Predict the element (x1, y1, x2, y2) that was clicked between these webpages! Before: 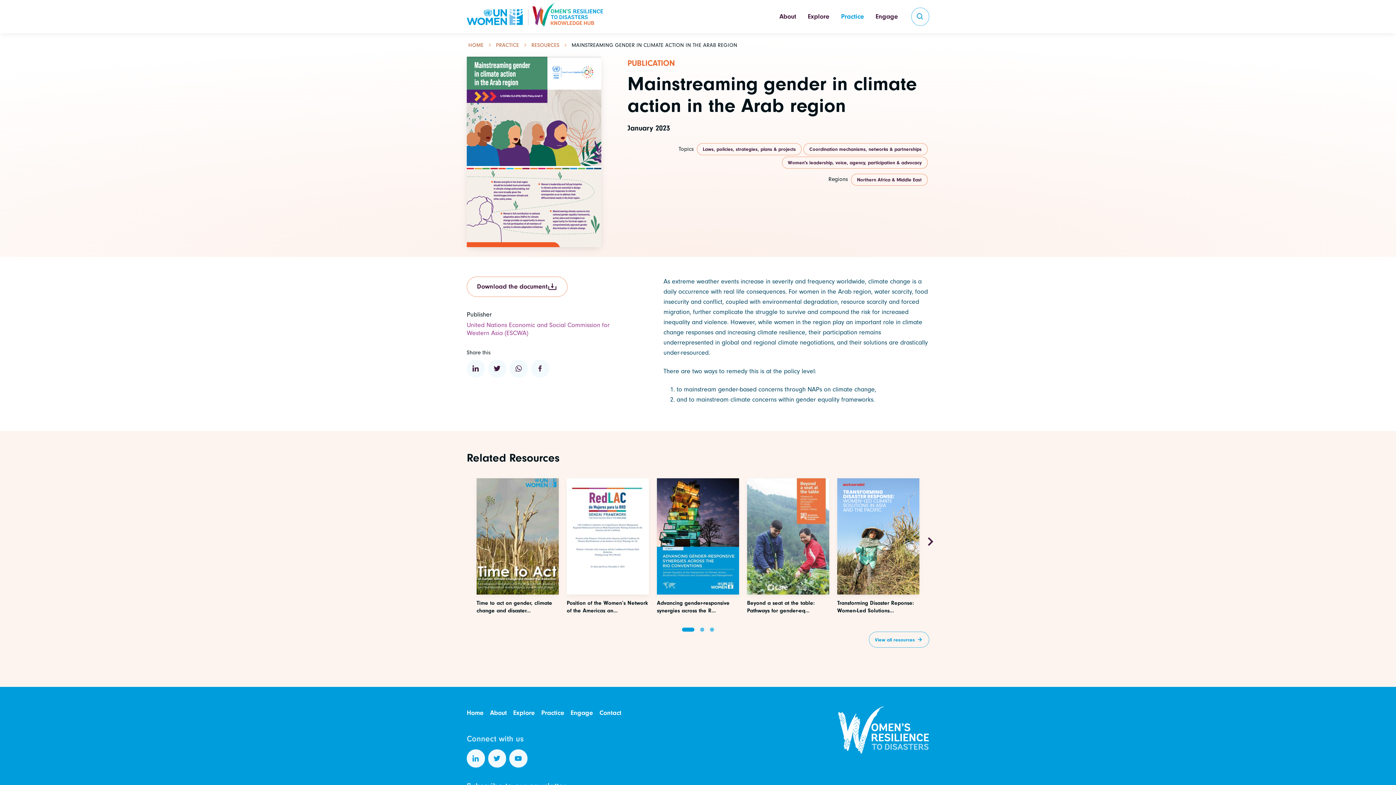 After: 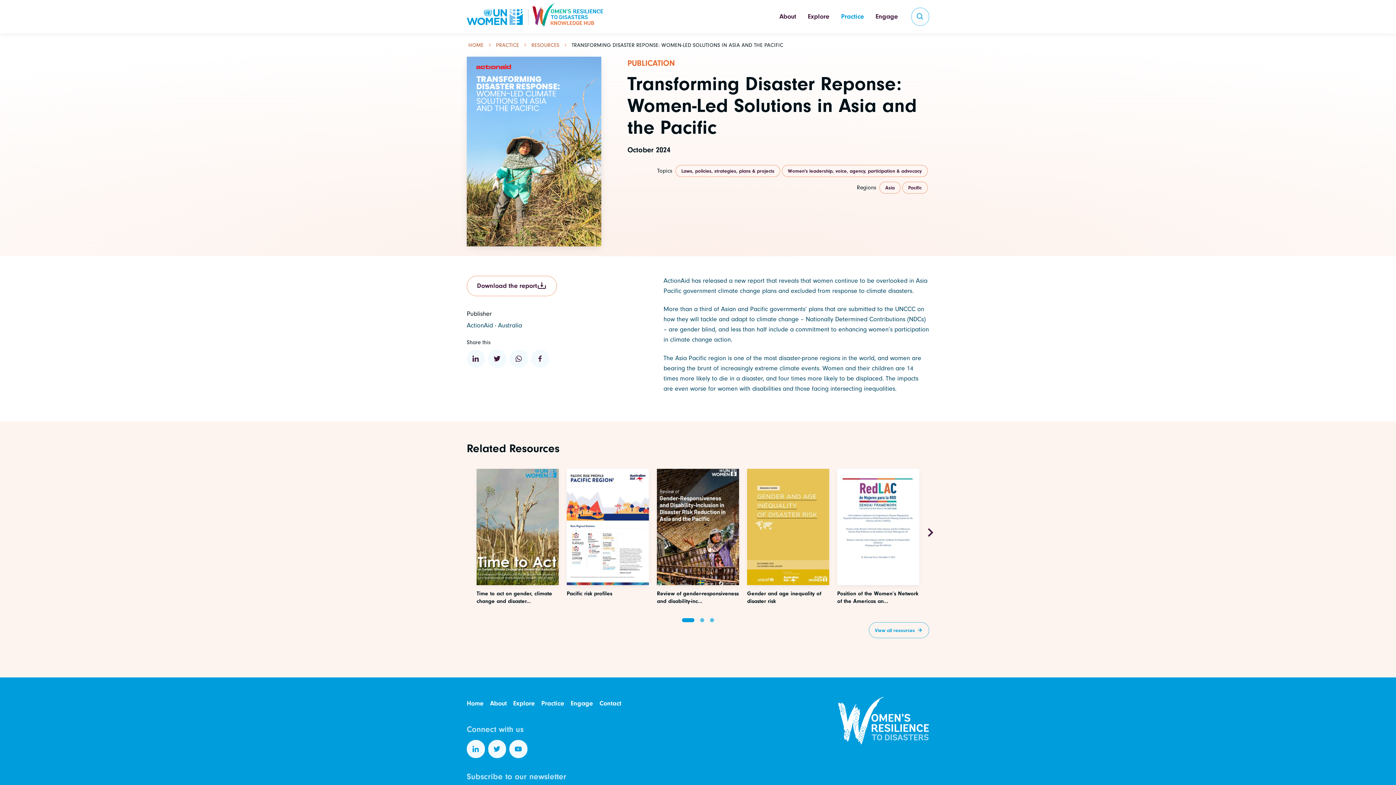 Action: bbox: (837, 532, 919, 614) label: Access this resource